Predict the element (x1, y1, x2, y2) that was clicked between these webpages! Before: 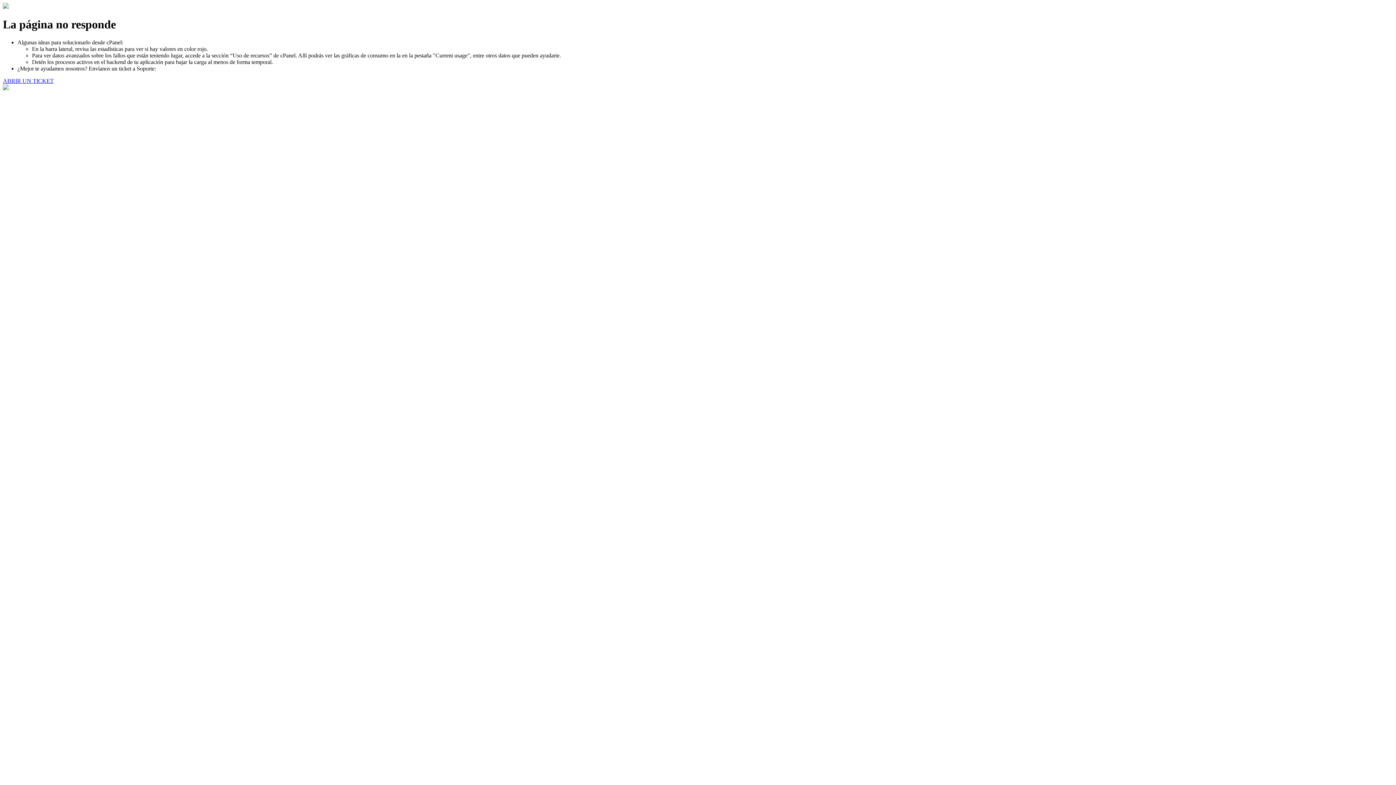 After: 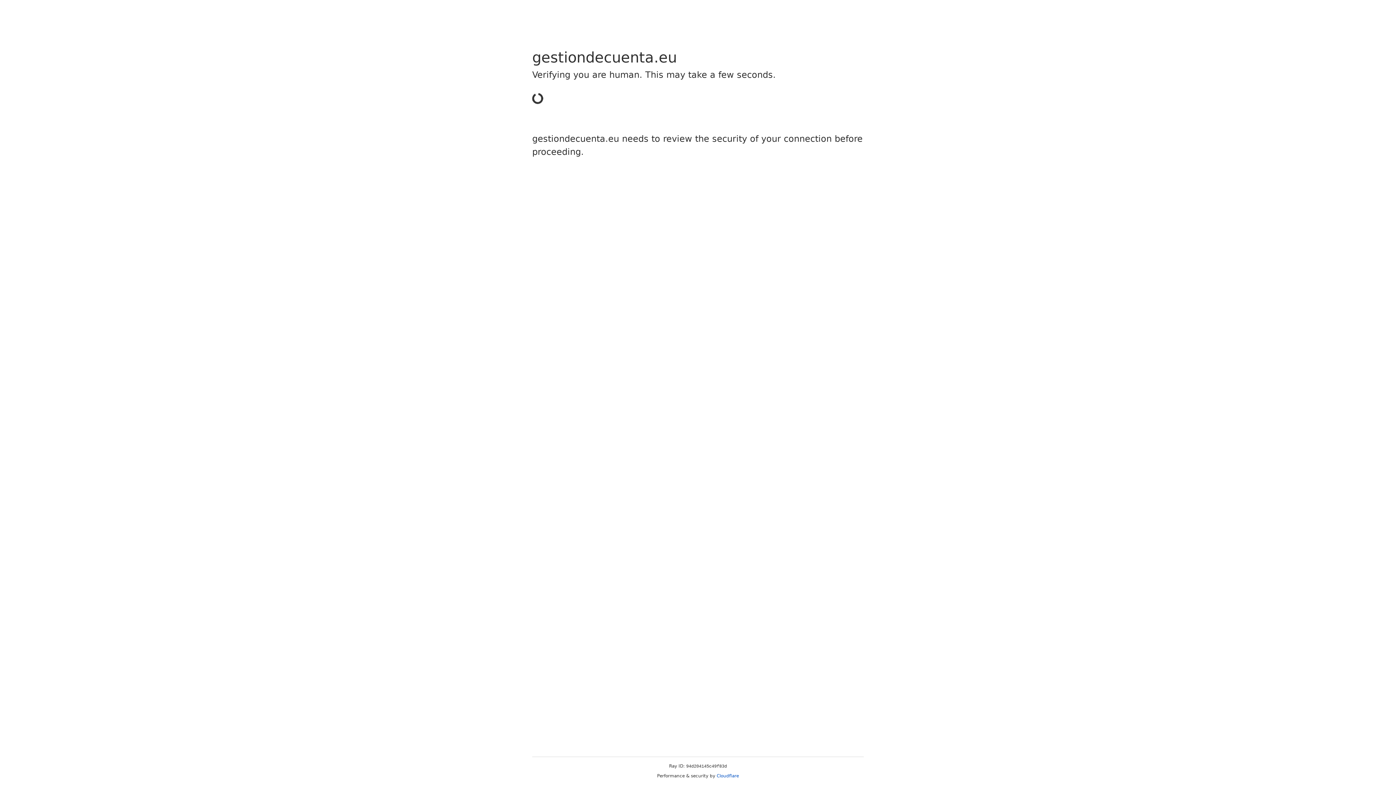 Action: label: ABRIR UN TICKET bbox: (2, 77, 53, 83)